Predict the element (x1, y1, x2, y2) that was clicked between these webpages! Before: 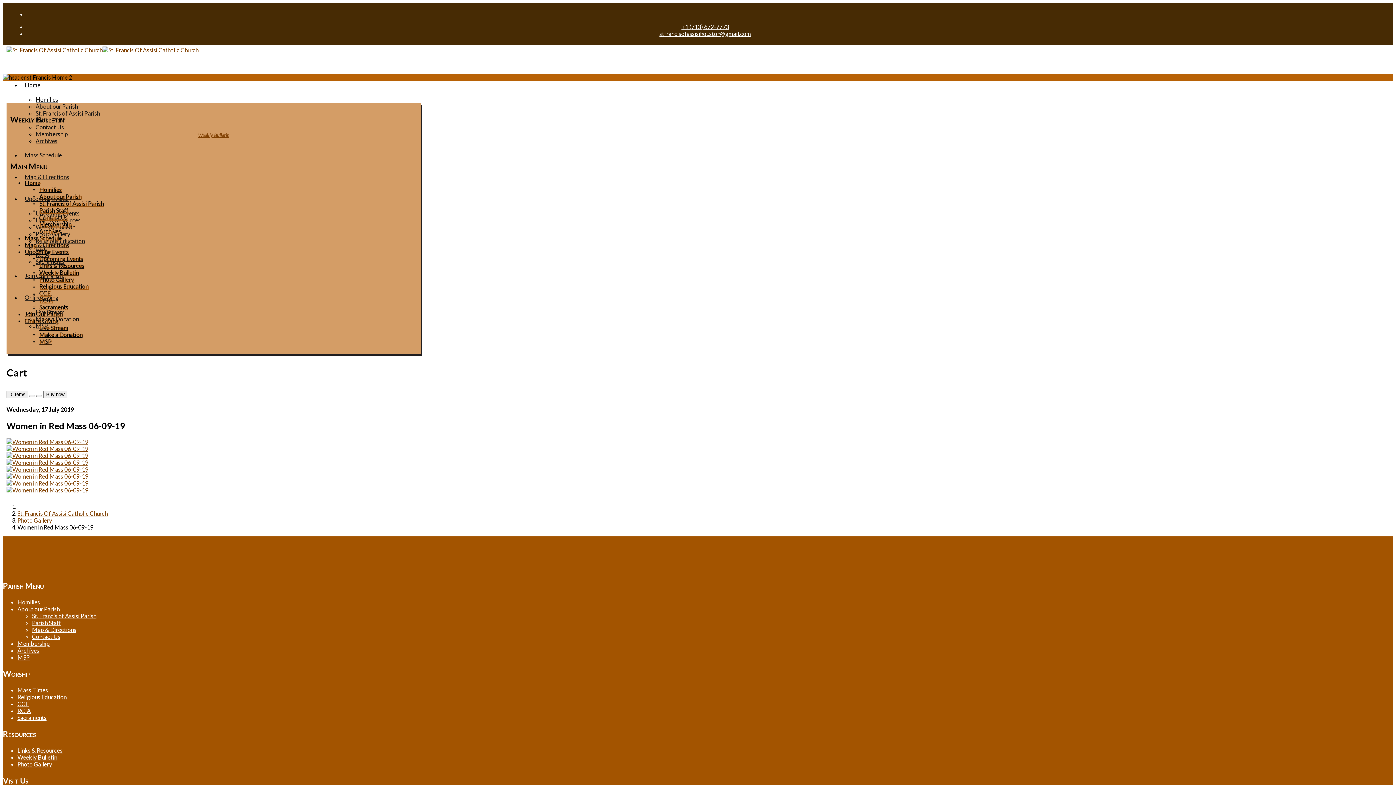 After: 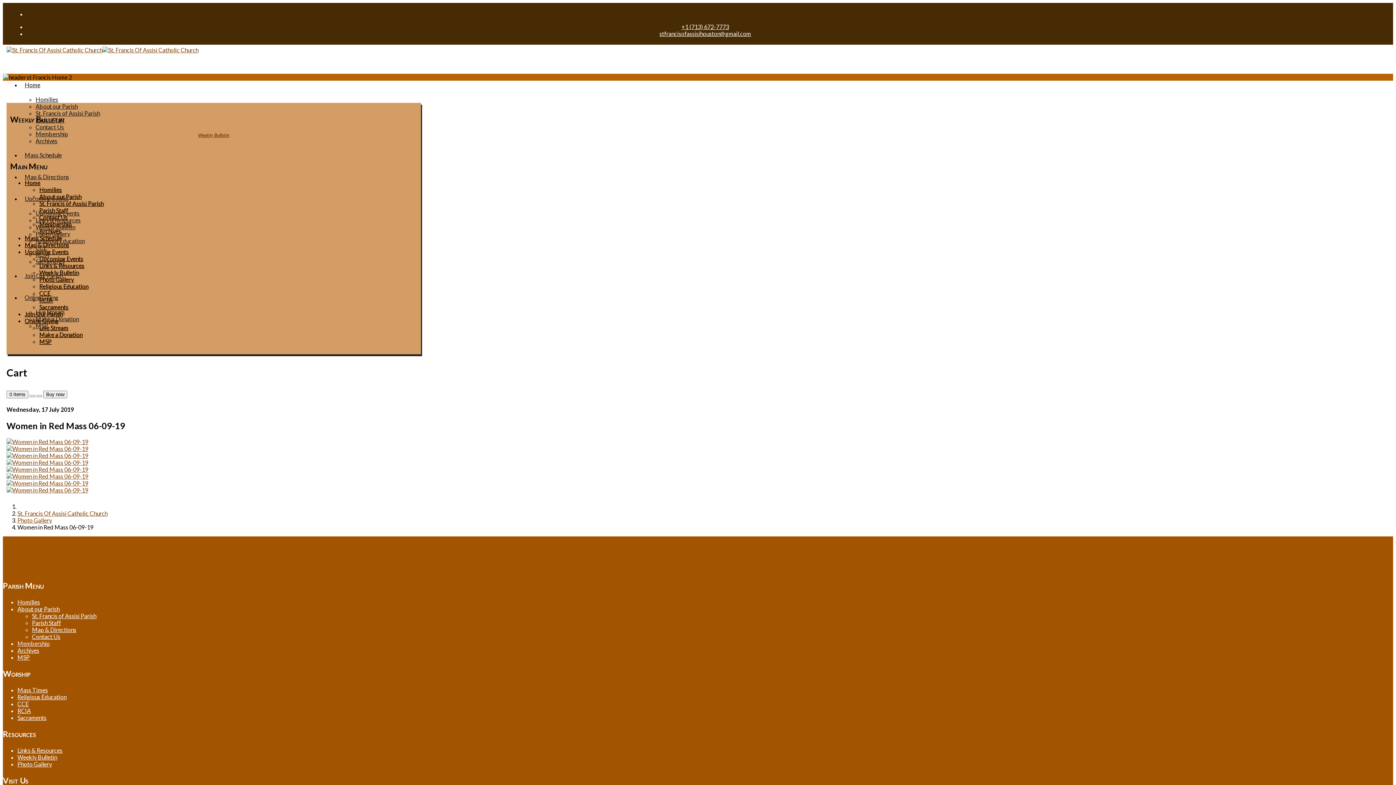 Action: label: Membership bbox: (17, 640, 49, 647)